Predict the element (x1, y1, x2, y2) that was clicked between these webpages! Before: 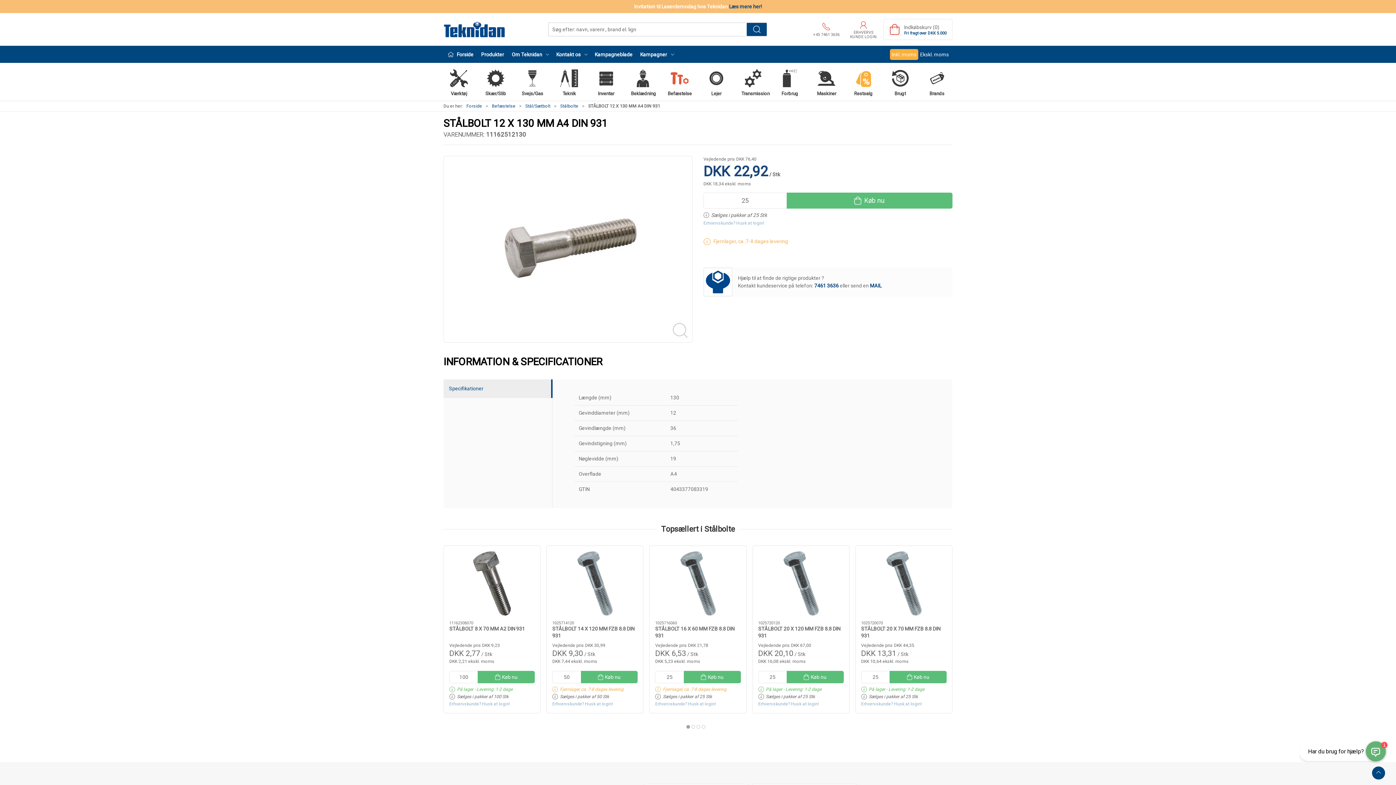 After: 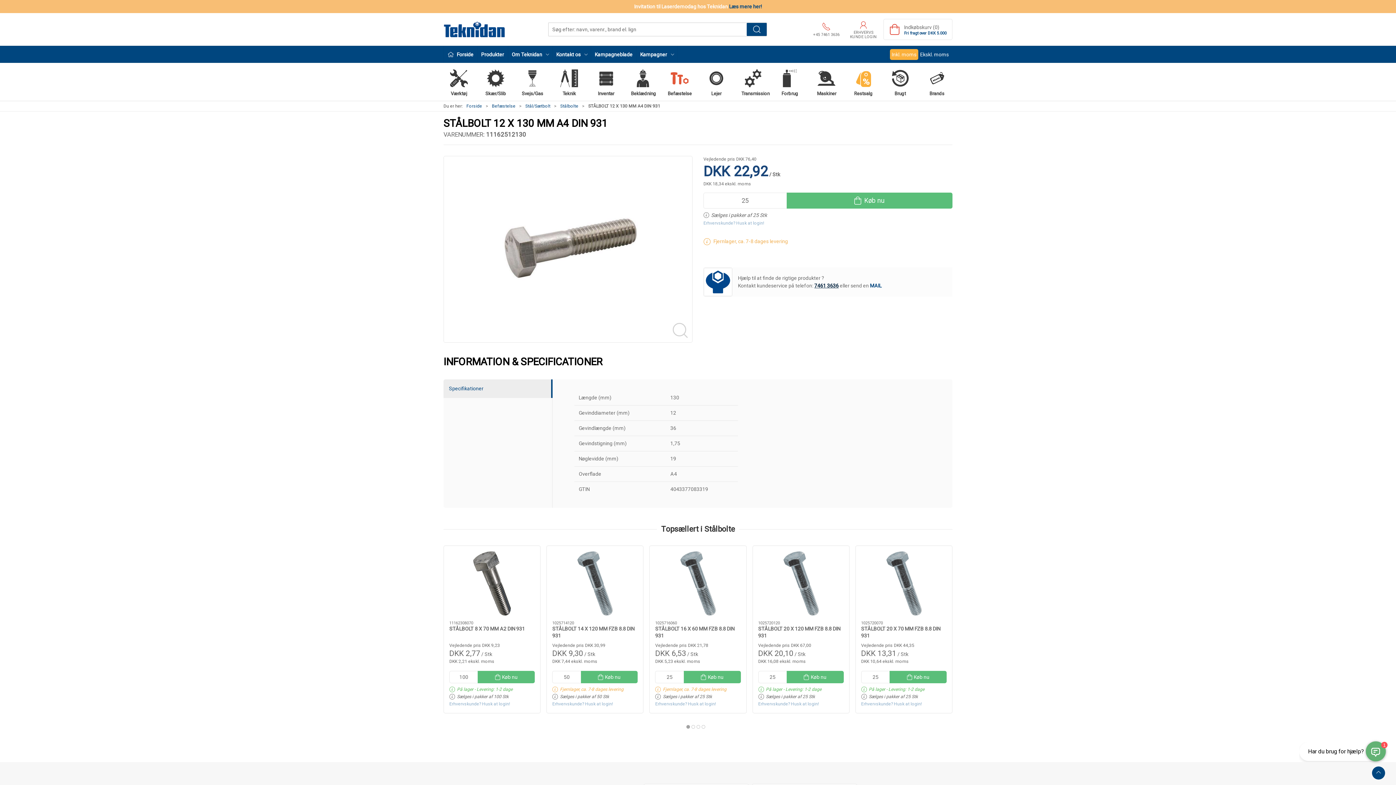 Action: bbox: (814, 282, 838, 288) label: 7461 3636